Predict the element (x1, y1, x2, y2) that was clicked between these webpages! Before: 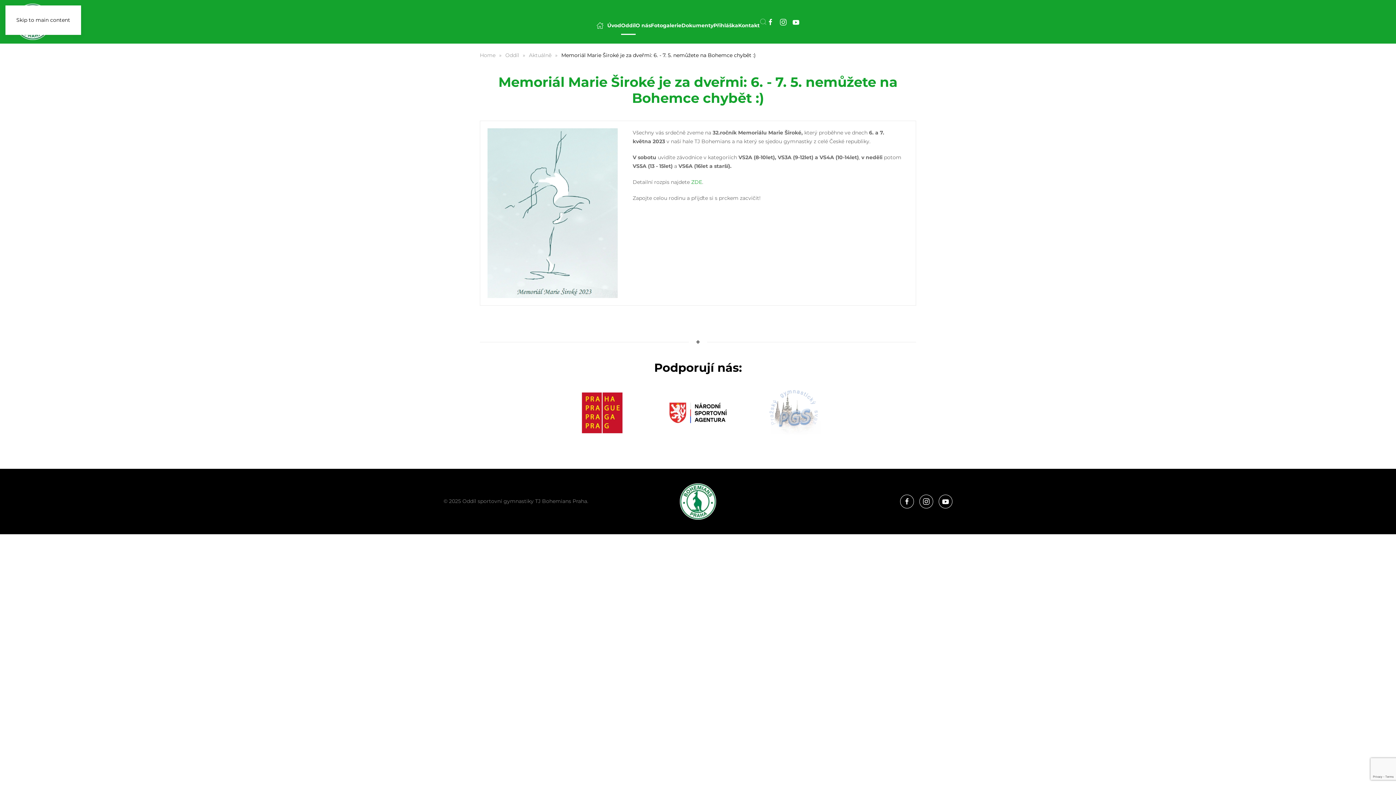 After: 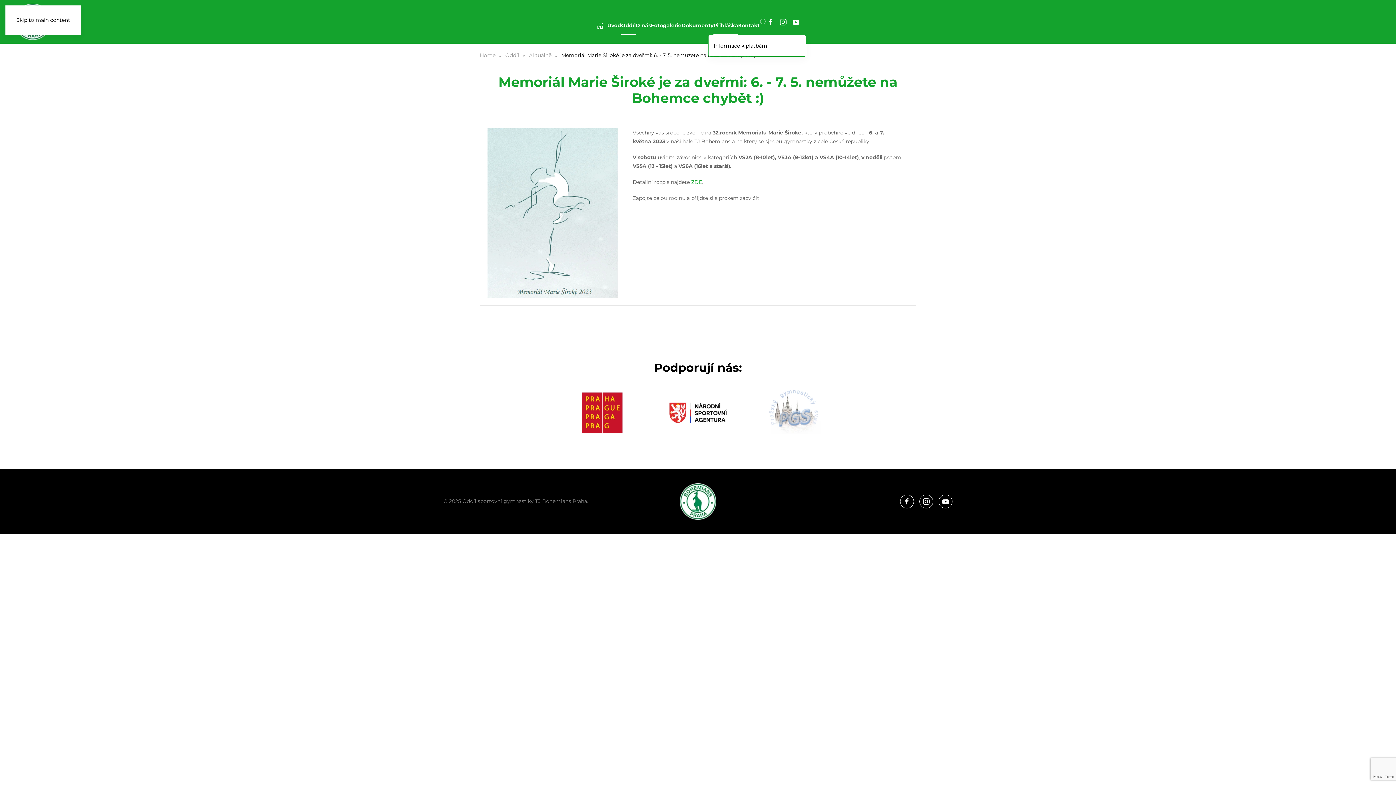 Action: label: Přihláška bbox: (713, 16, 738, 34)